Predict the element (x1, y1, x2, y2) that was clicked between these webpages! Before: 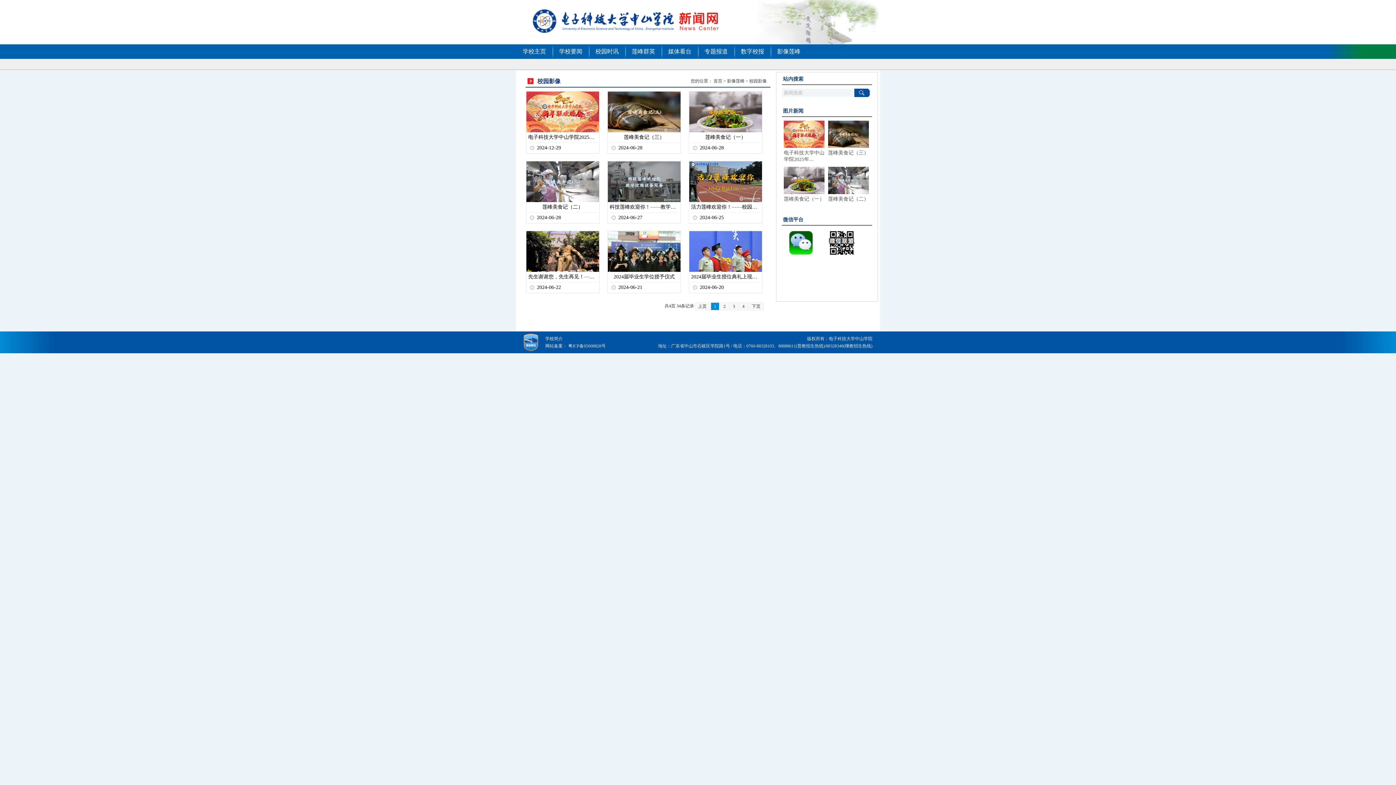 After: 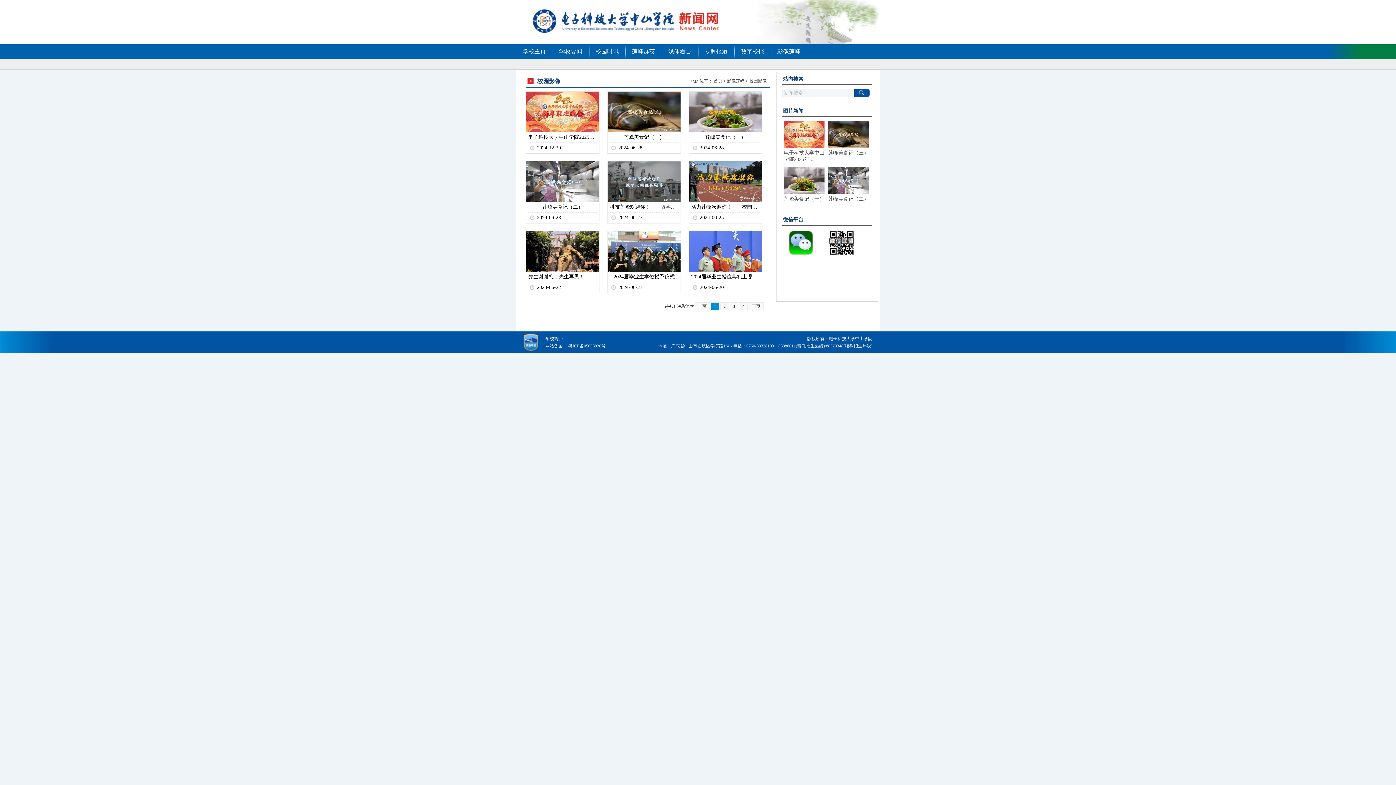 Action: bbox: (689, 231, 762, 272)